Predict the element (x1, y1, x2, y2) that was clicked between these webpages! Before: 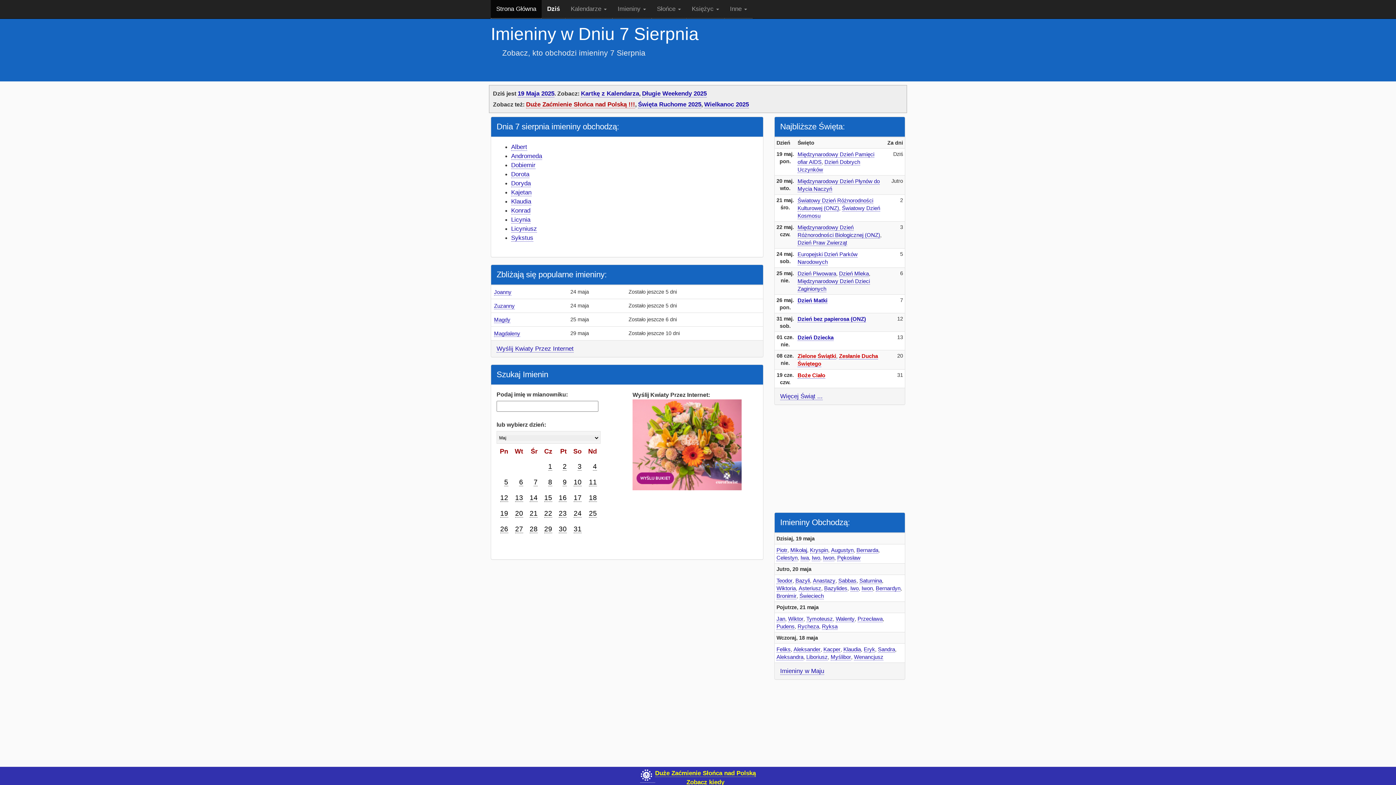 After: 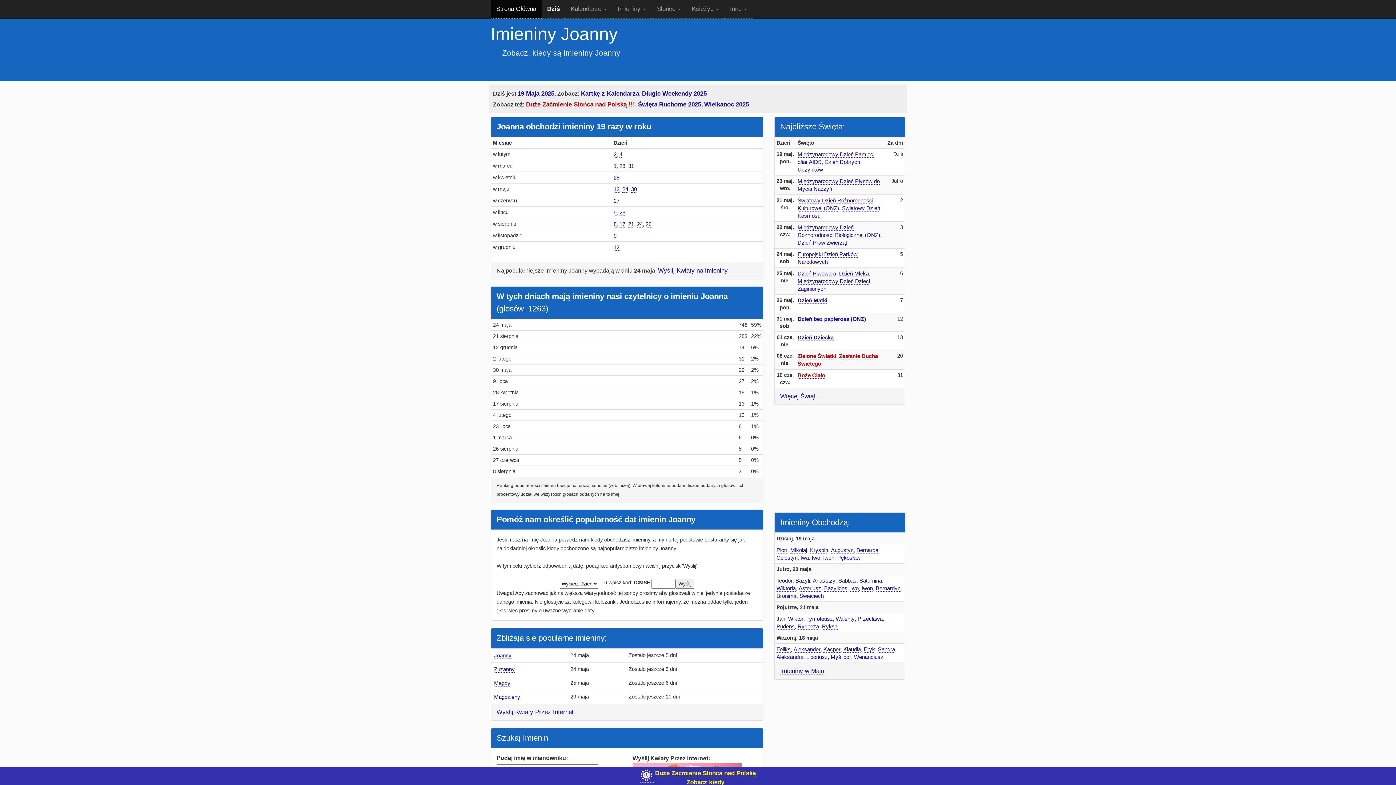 Action: bbox: (494, 289, 511, 295) label: Joanny